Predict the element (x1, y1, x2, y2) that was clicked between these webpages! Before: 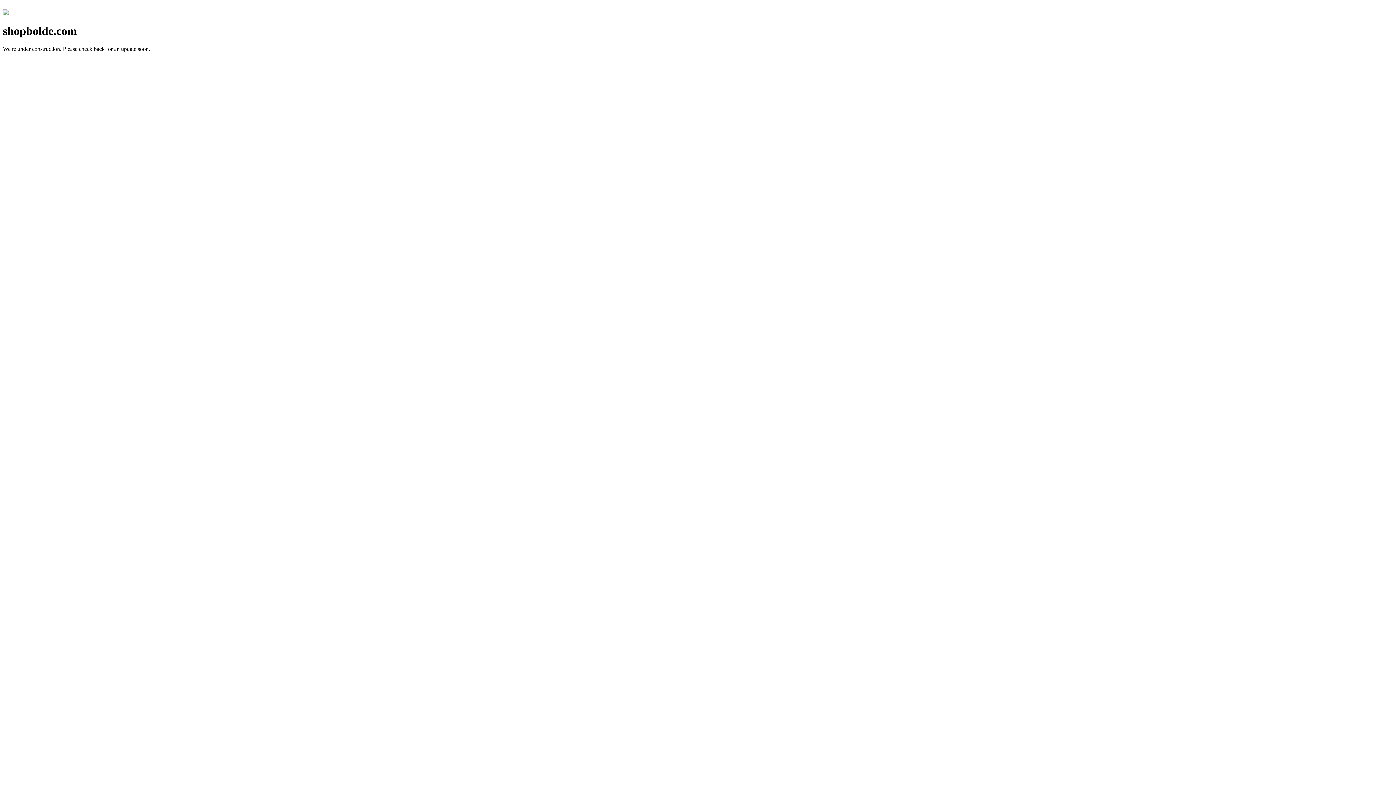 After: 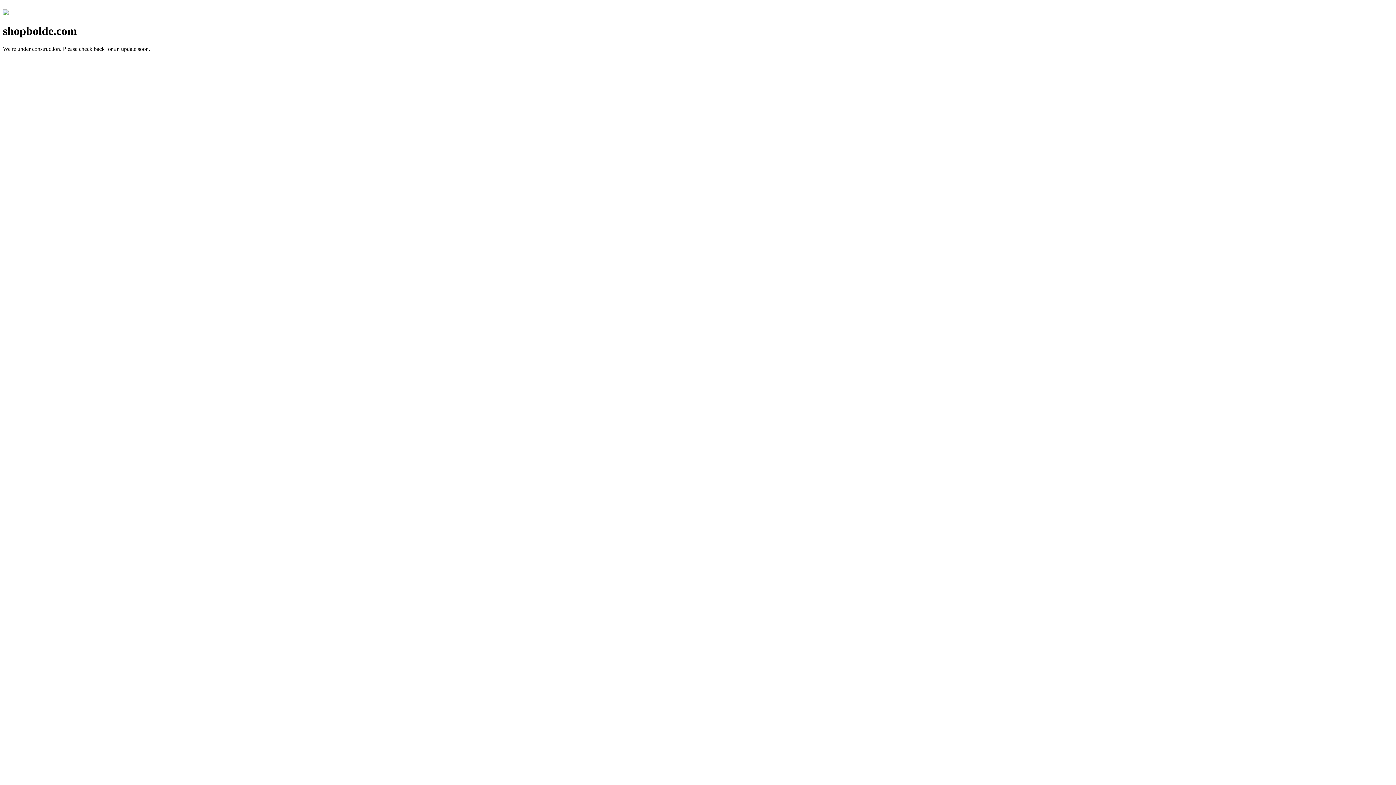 Action: bbox: (2, 10, 8, 16)